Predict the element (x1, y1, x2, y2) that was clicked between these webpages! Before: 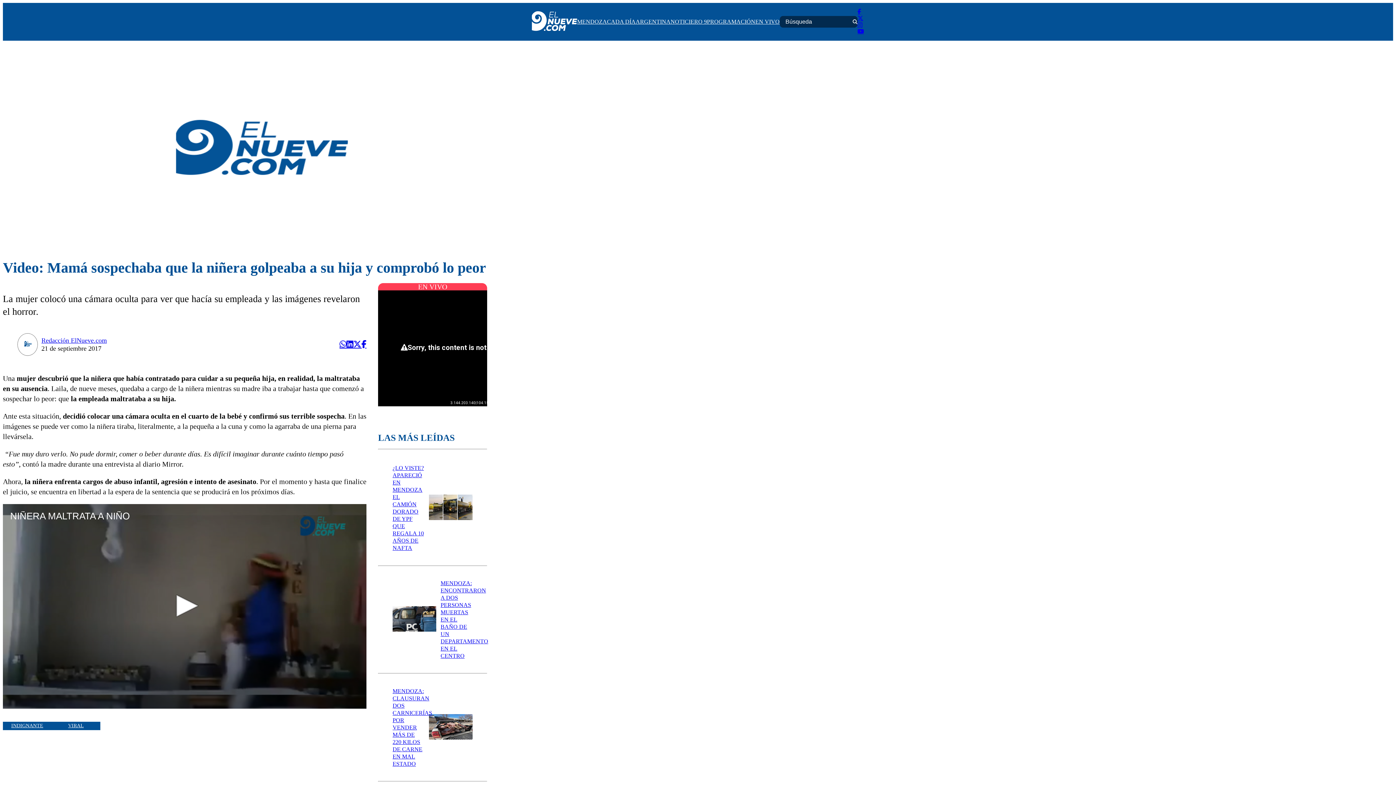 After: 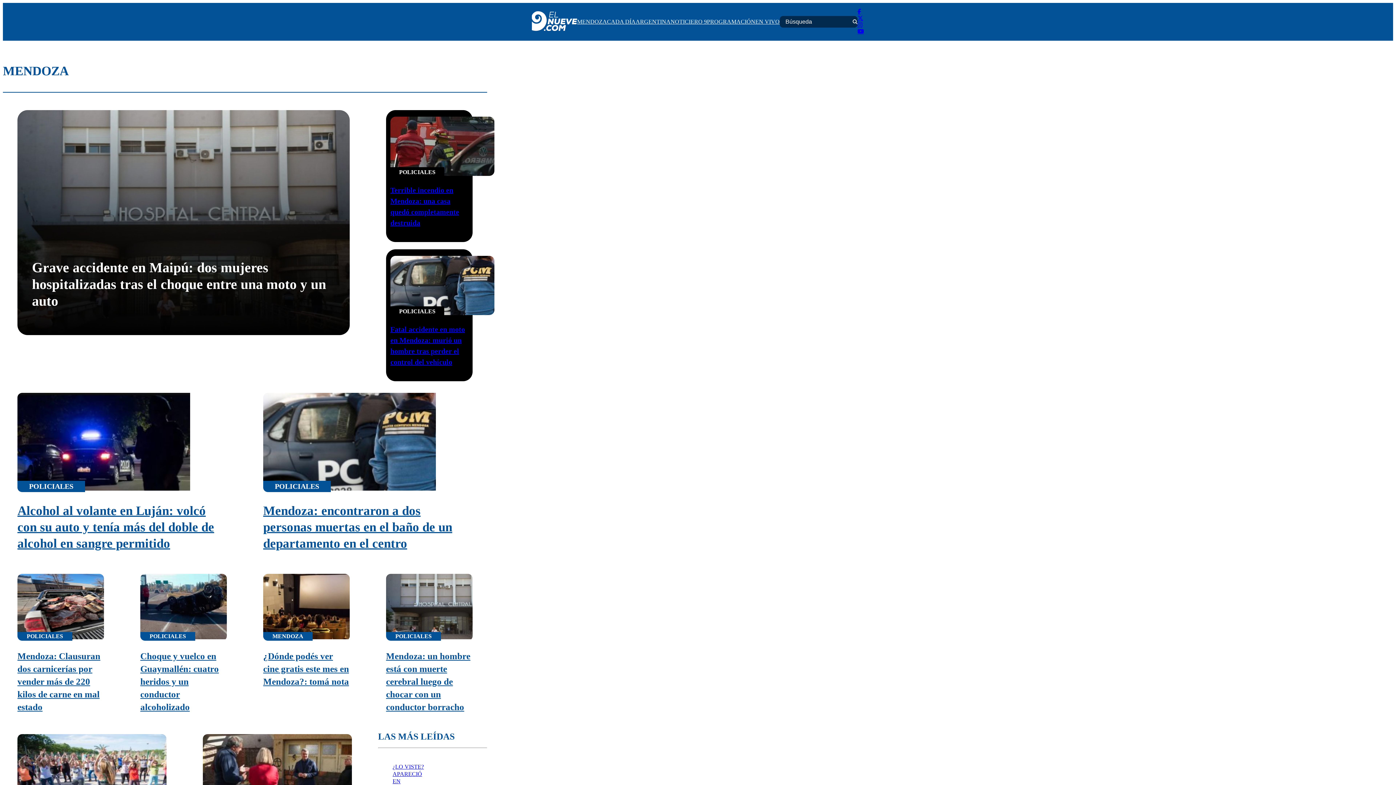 Action: label: MENDOZA bbox: (577, 18, 607, 24)